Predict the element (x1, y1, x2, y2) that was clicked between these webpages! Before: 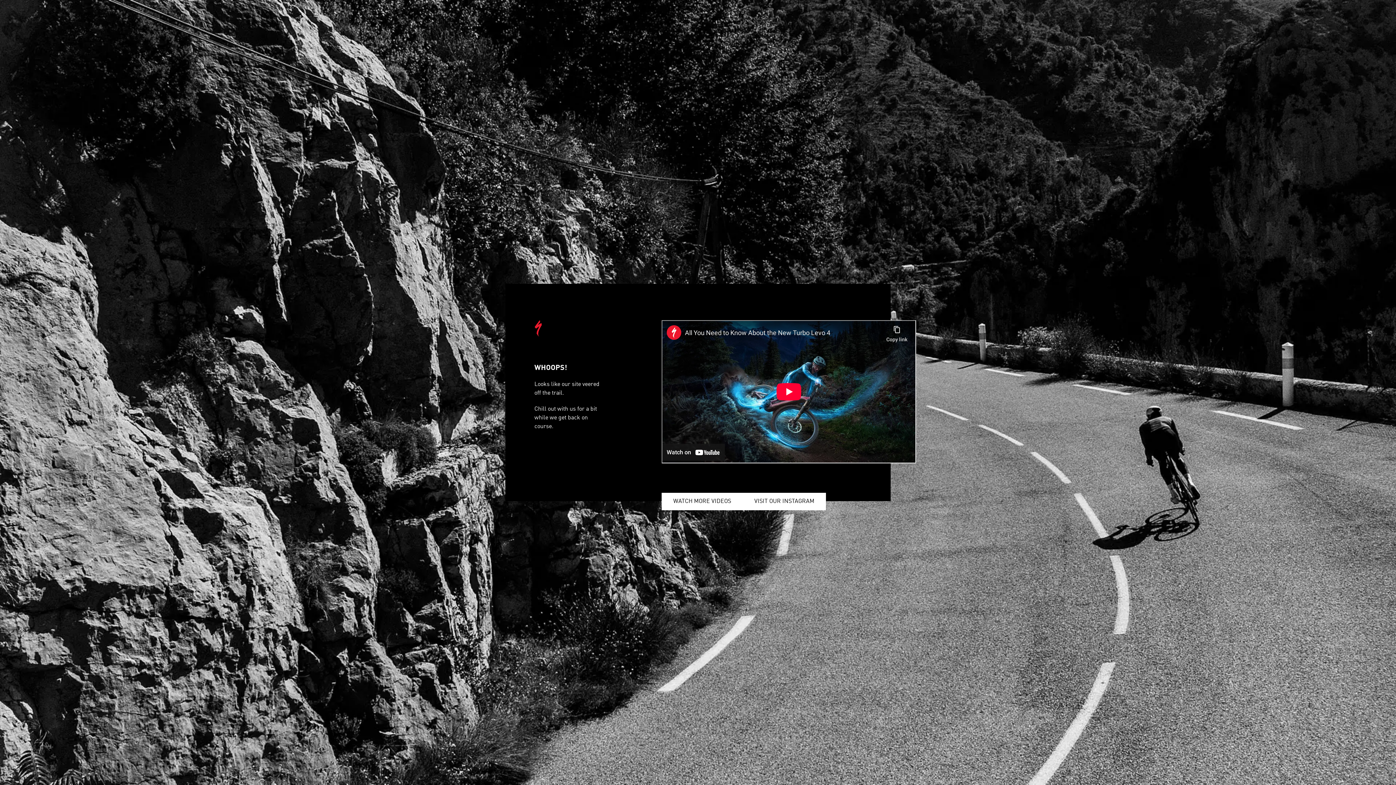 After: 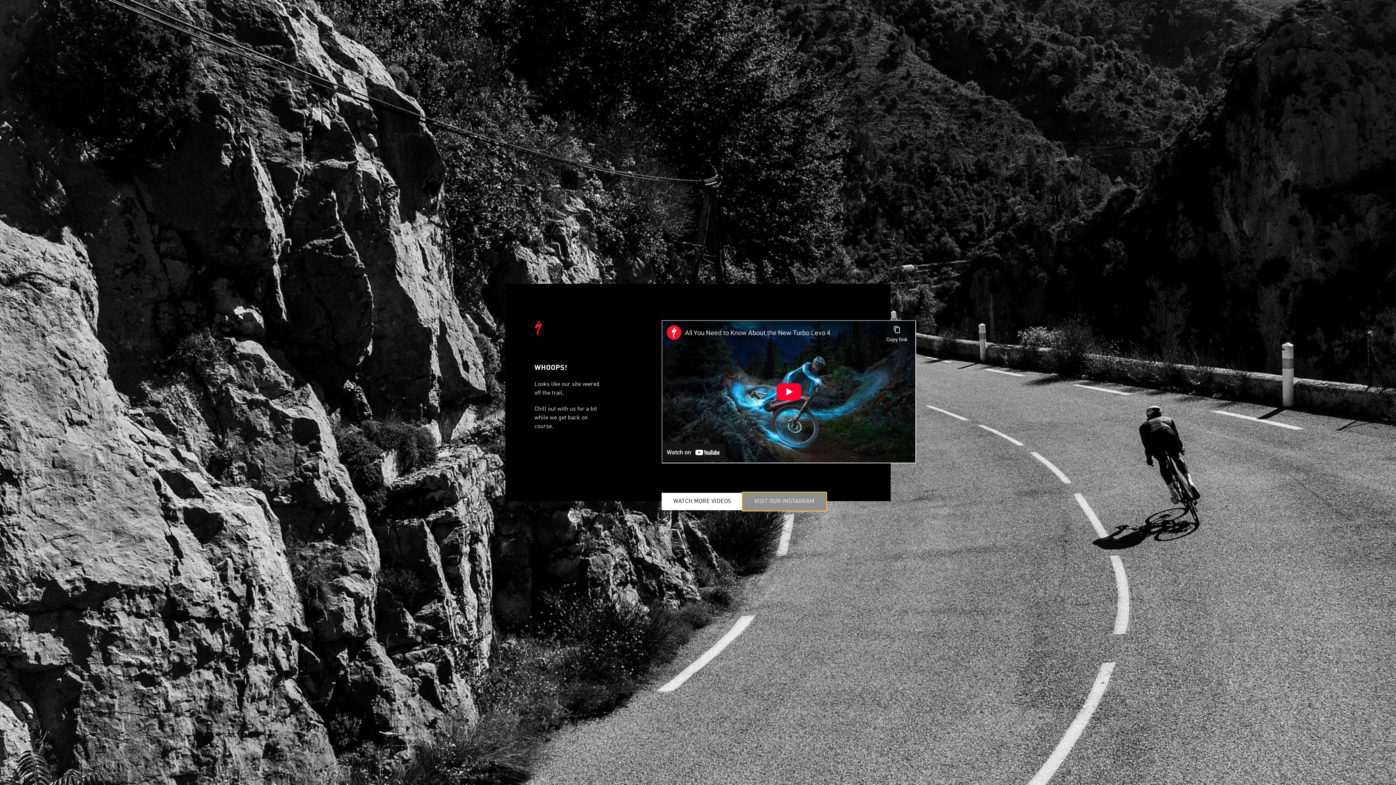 Action: label: VISIT OUR INSTAGRAM bbox: (742, 493, 826, 510)